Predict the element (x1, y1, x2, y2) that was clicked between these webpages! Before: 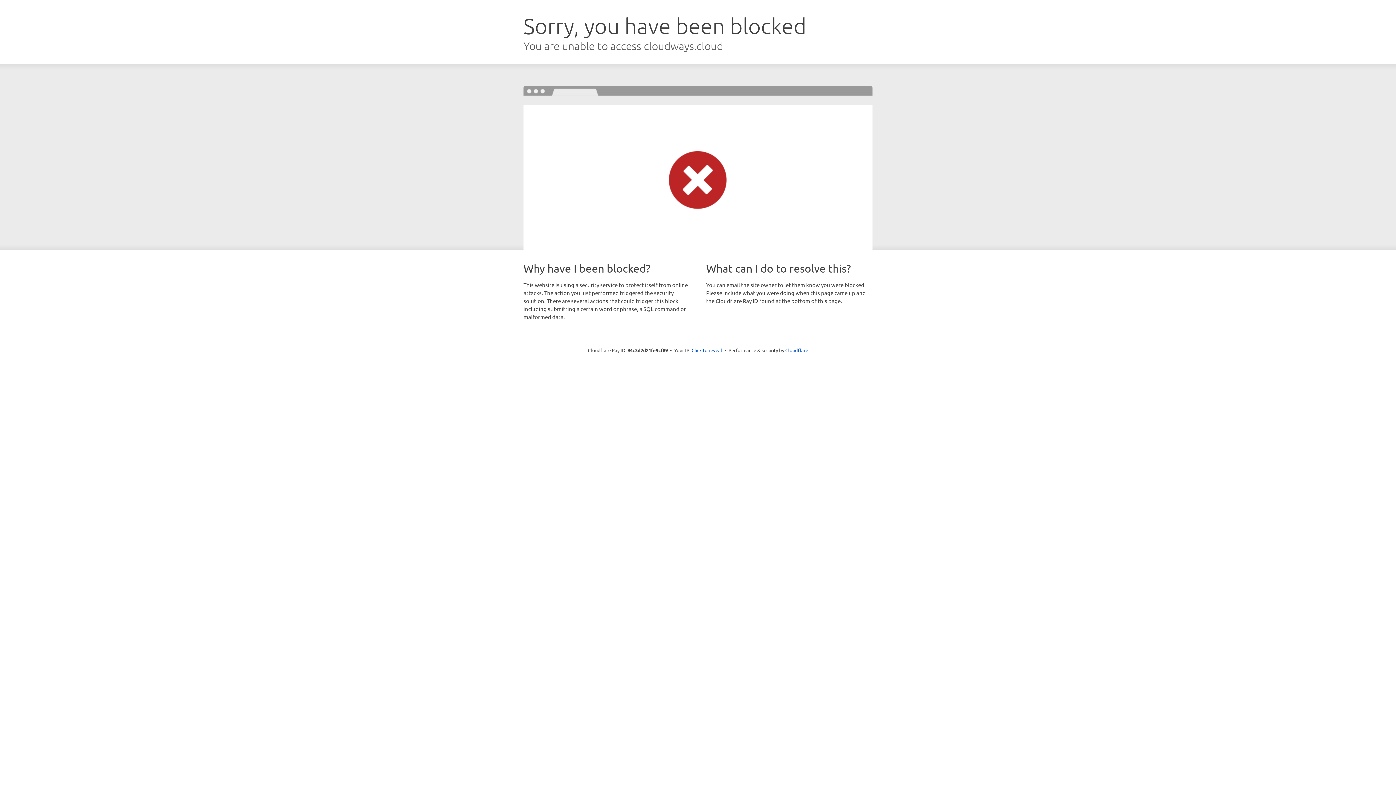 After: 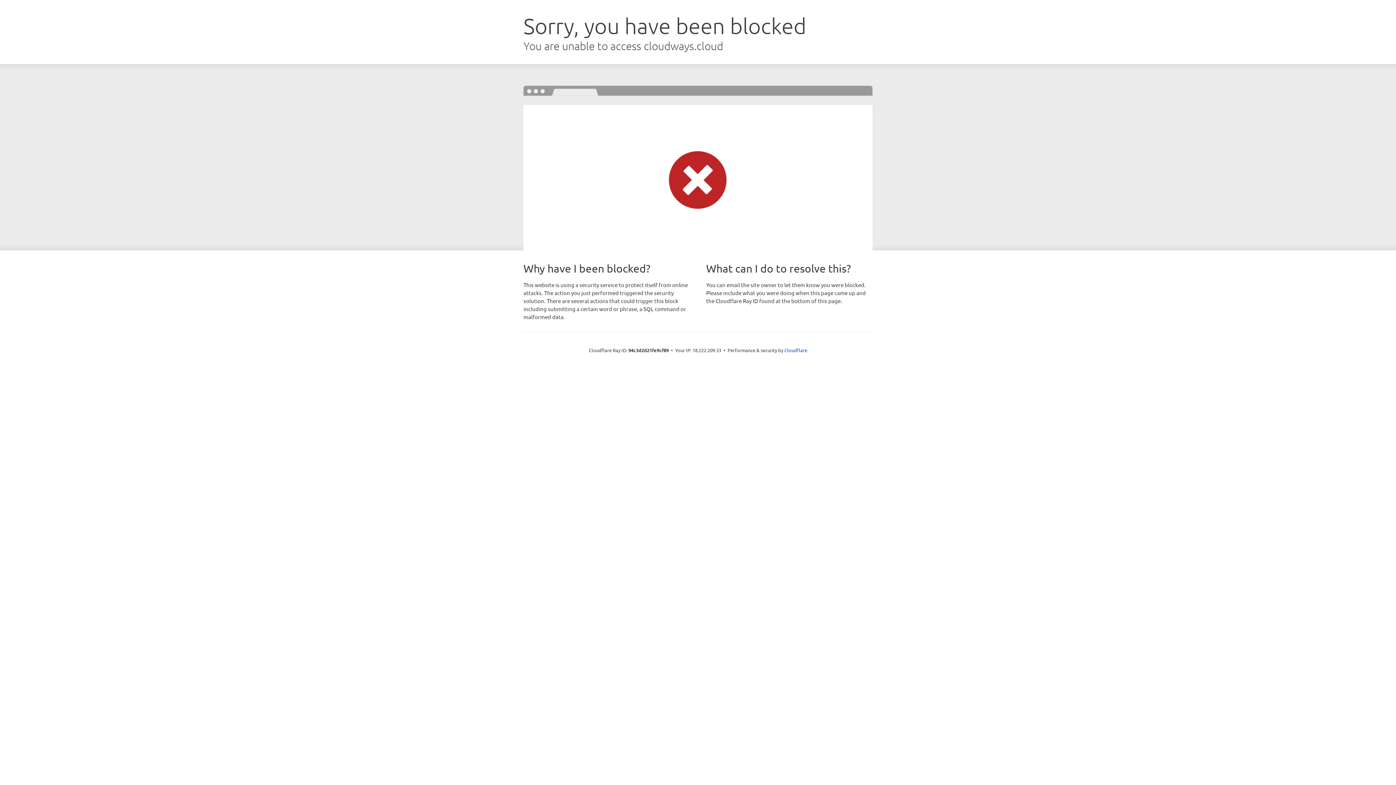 Action: bbox: (691, 346, 722, 353) label: Click to reveal